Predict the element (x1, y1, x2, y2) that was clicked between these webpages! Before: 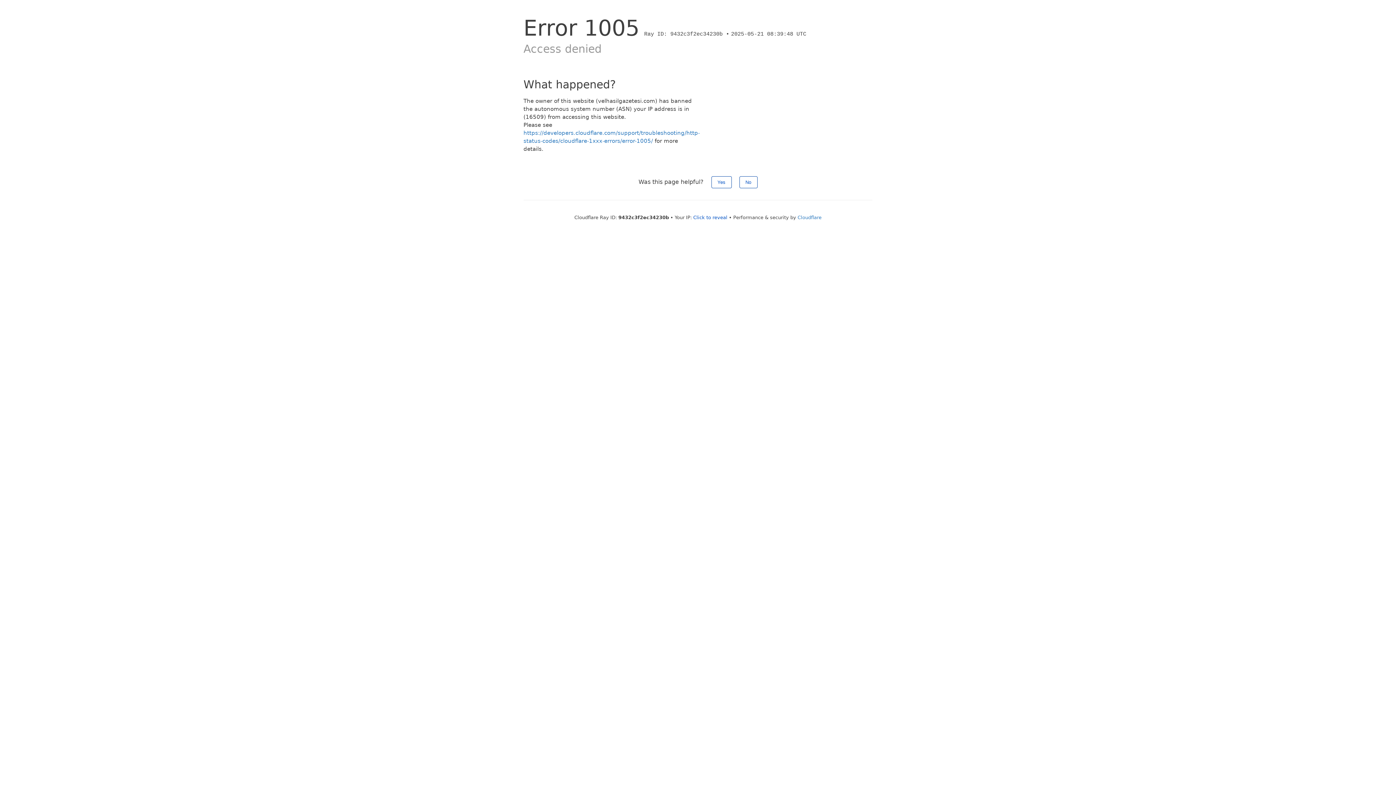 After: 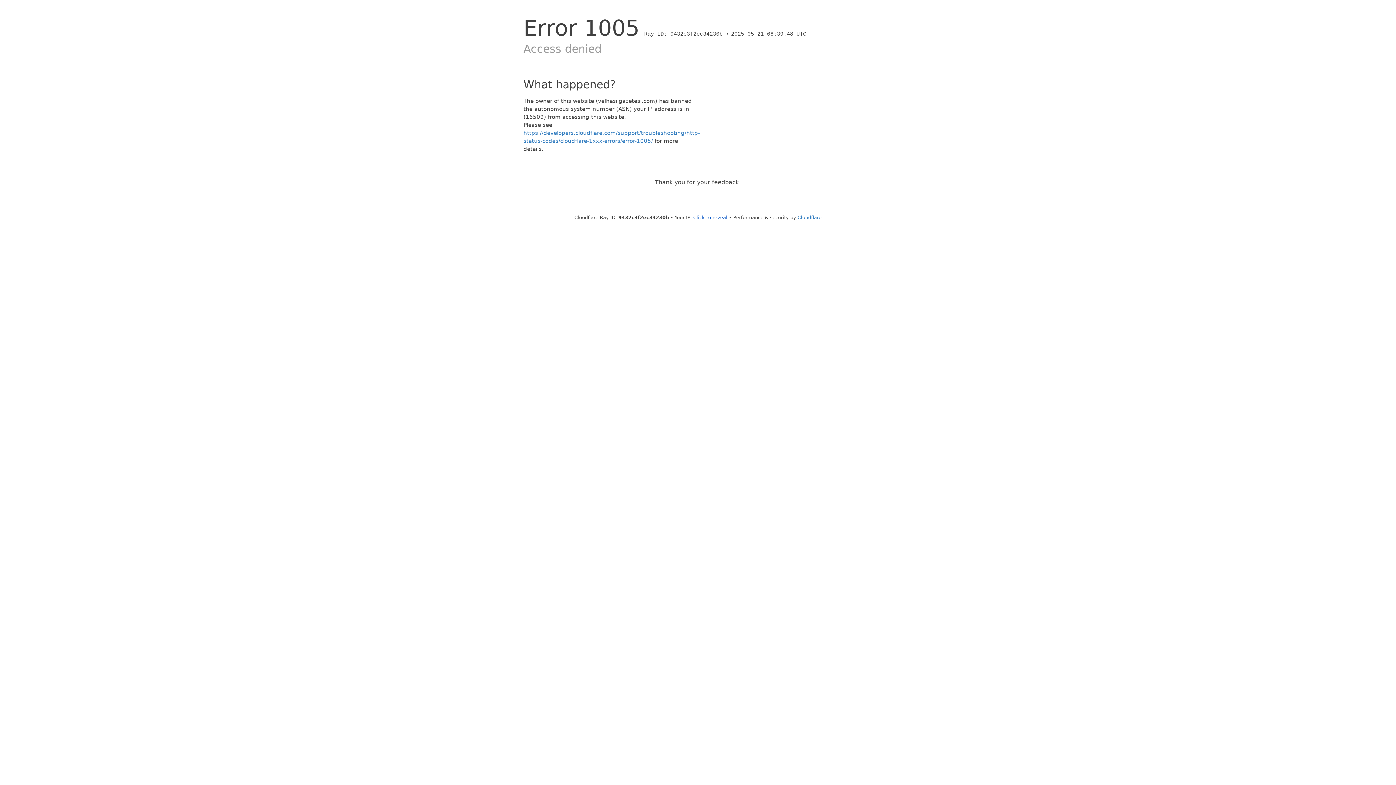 Action: label: No bbox: (739, 176, 757, 188)